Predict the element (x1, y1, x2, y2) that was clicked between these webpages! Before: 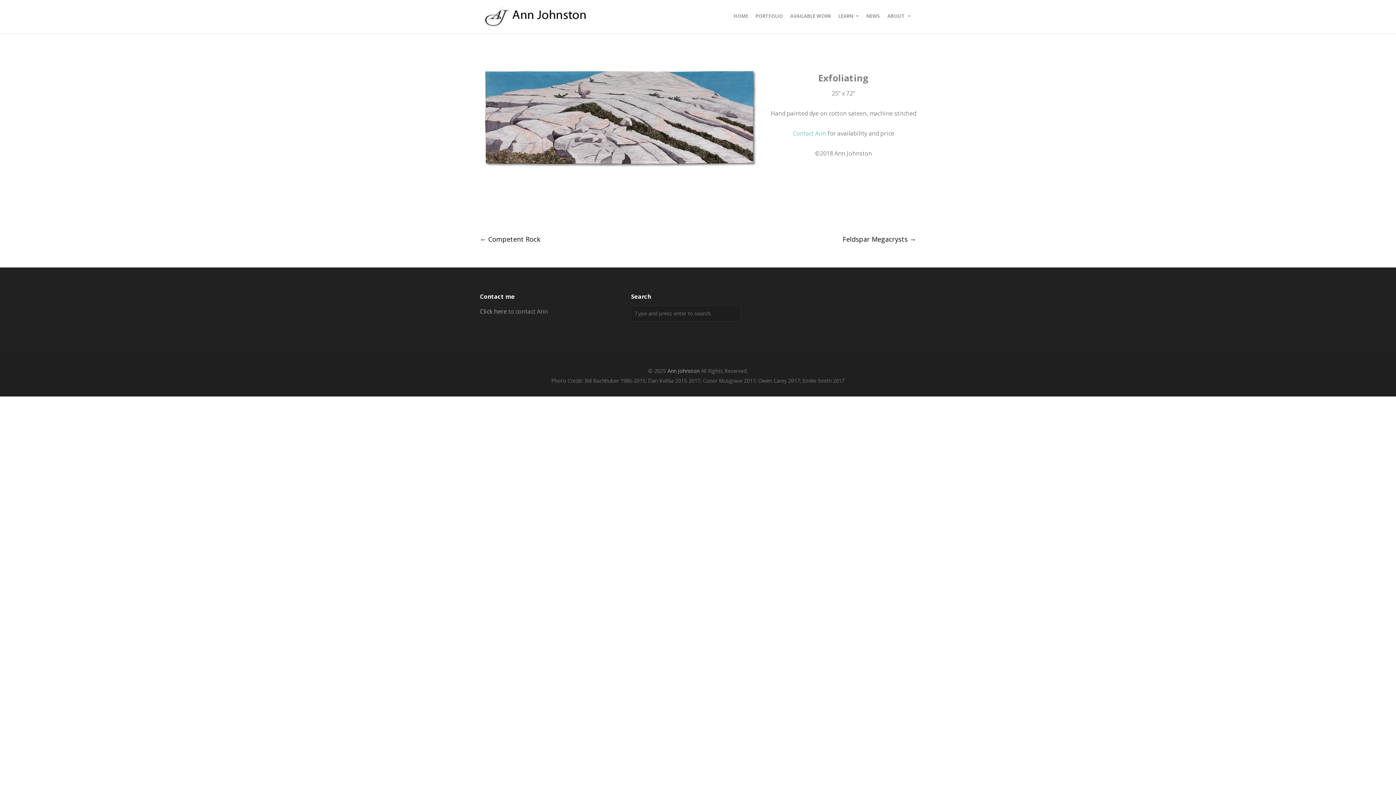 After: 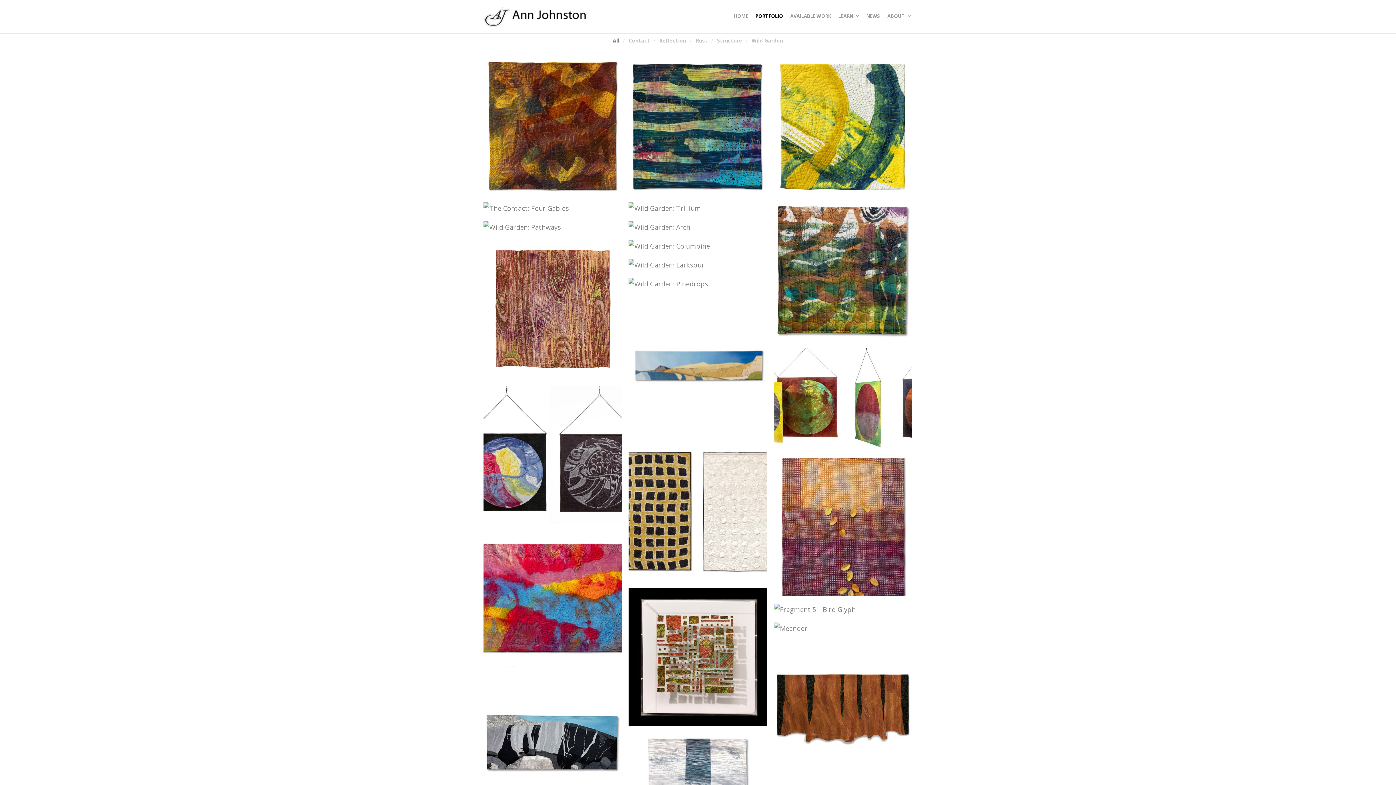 Action: bbox: (752, 0, 786, 32) label: PORTFOLIO